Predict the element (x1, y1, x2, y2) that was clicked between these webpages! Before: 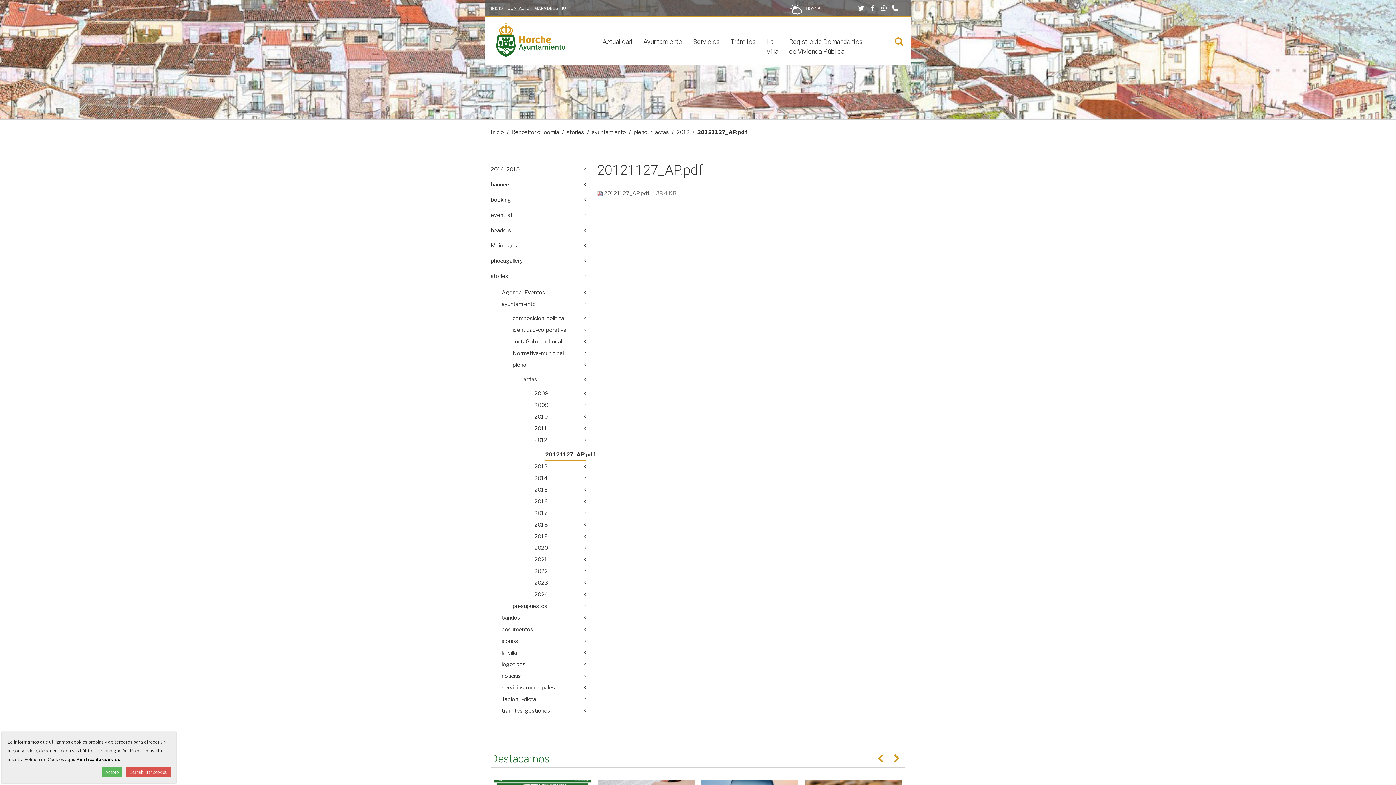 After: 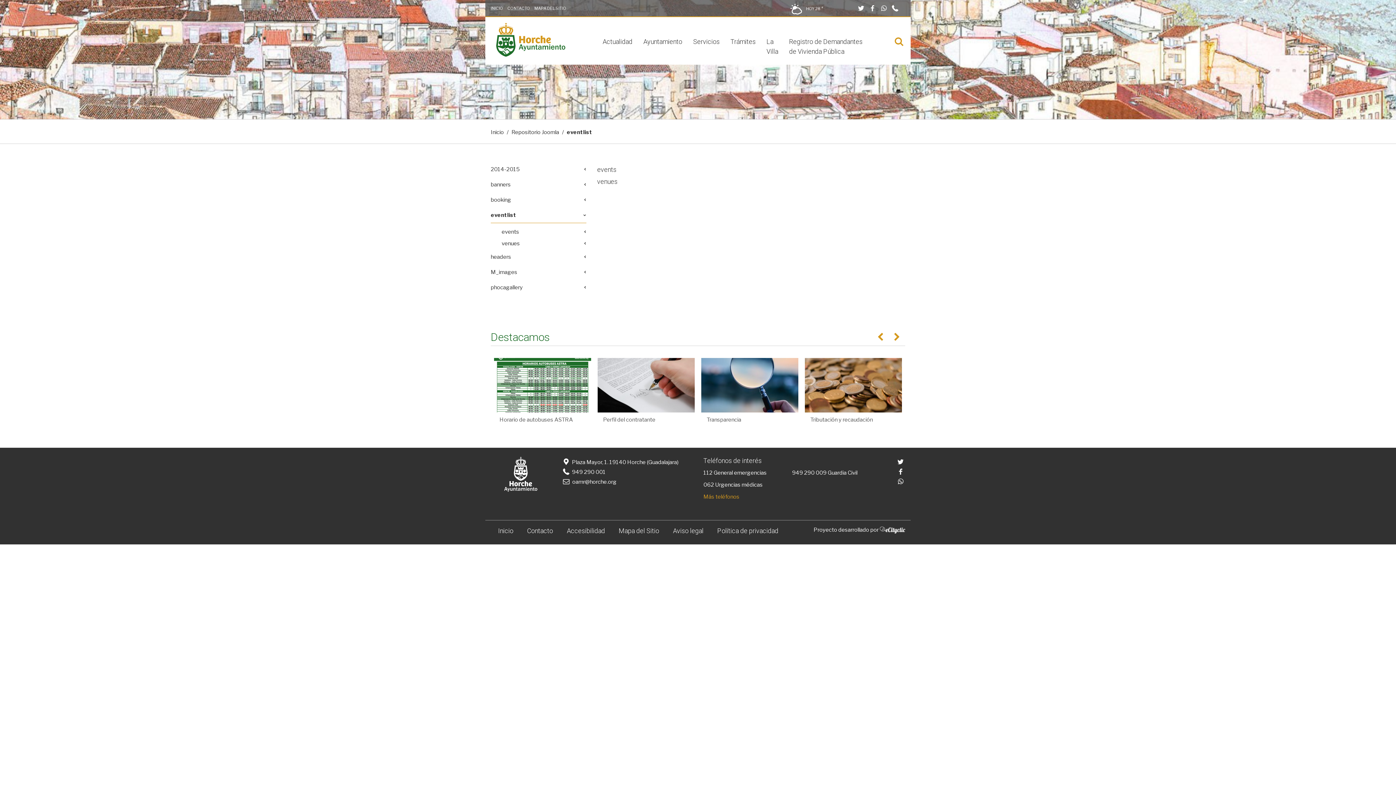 Action: label: eventlist bbox: (490, 207, 586, 222)